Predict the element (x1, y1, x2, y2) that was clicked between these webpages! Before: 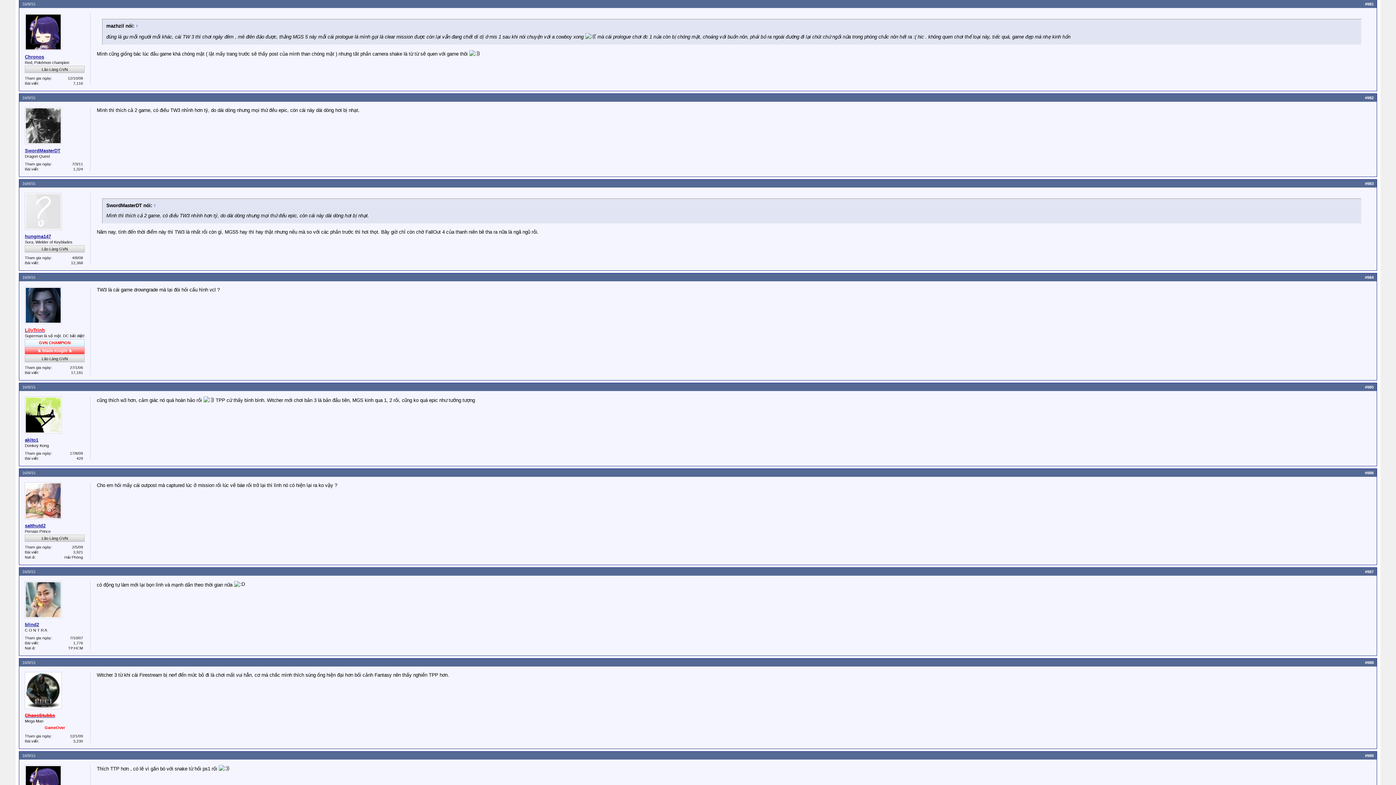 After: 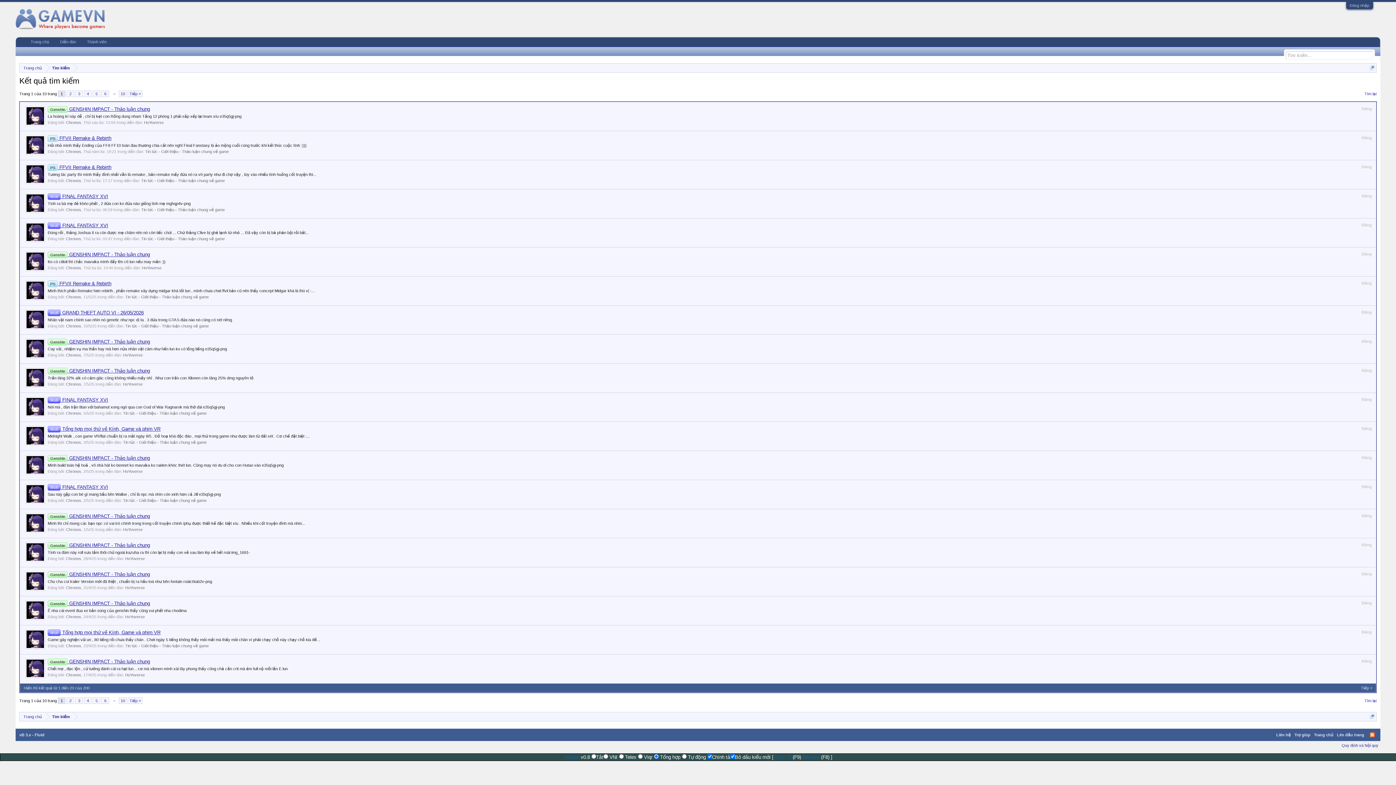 Action: label: 7,116 bbox: (73, 81, 83, 85)